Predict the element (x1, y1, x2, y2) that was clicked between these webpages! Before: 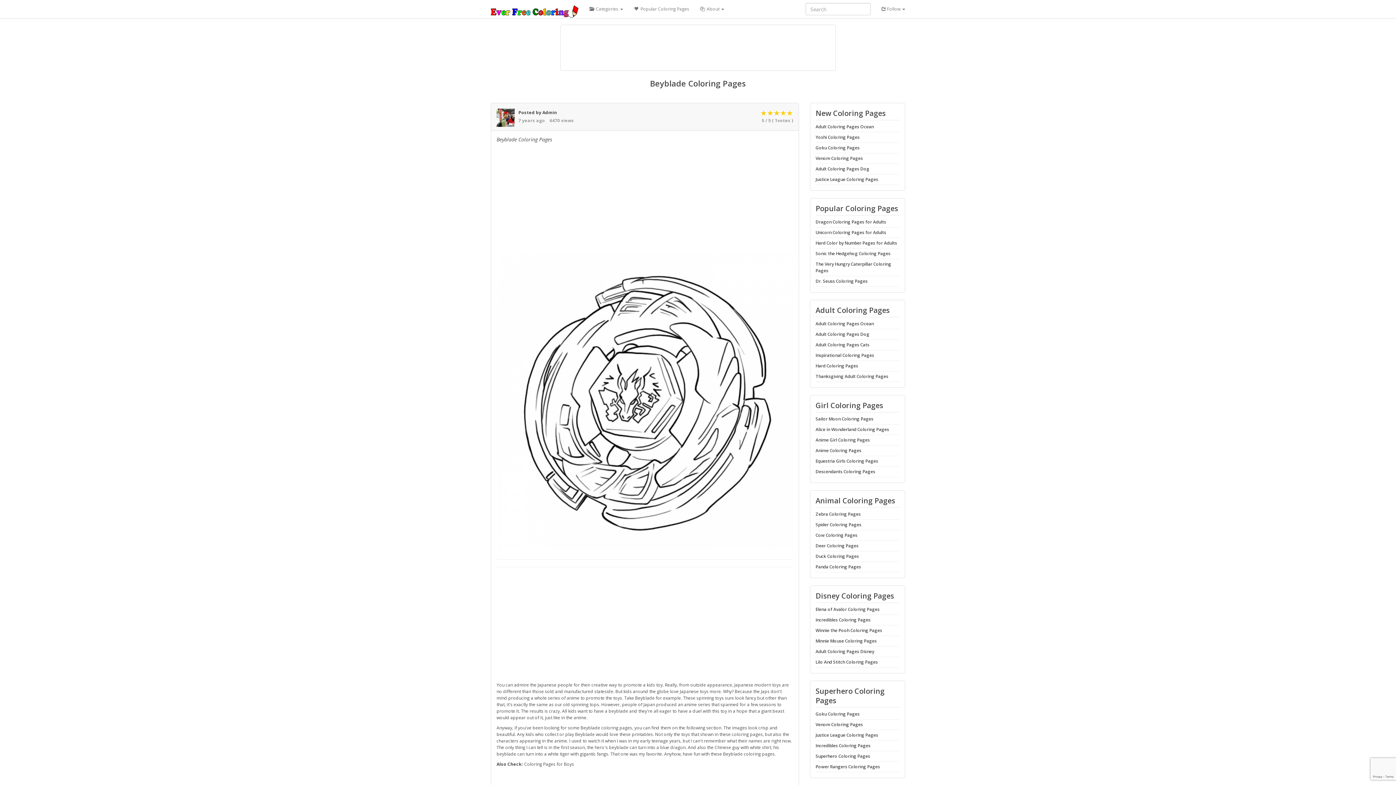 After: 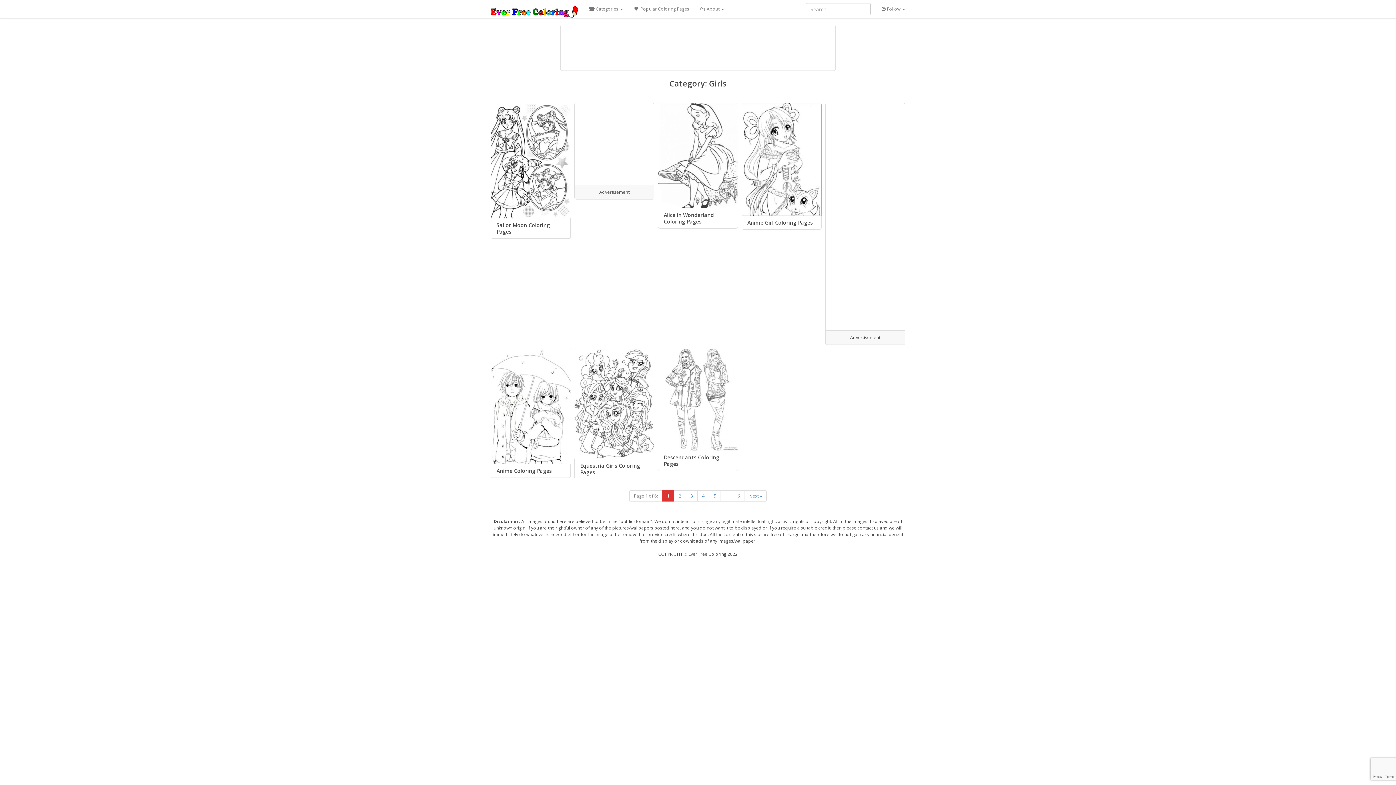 Action: label: Girl Coloring Pages bbox: (815, 400, 883, 410)